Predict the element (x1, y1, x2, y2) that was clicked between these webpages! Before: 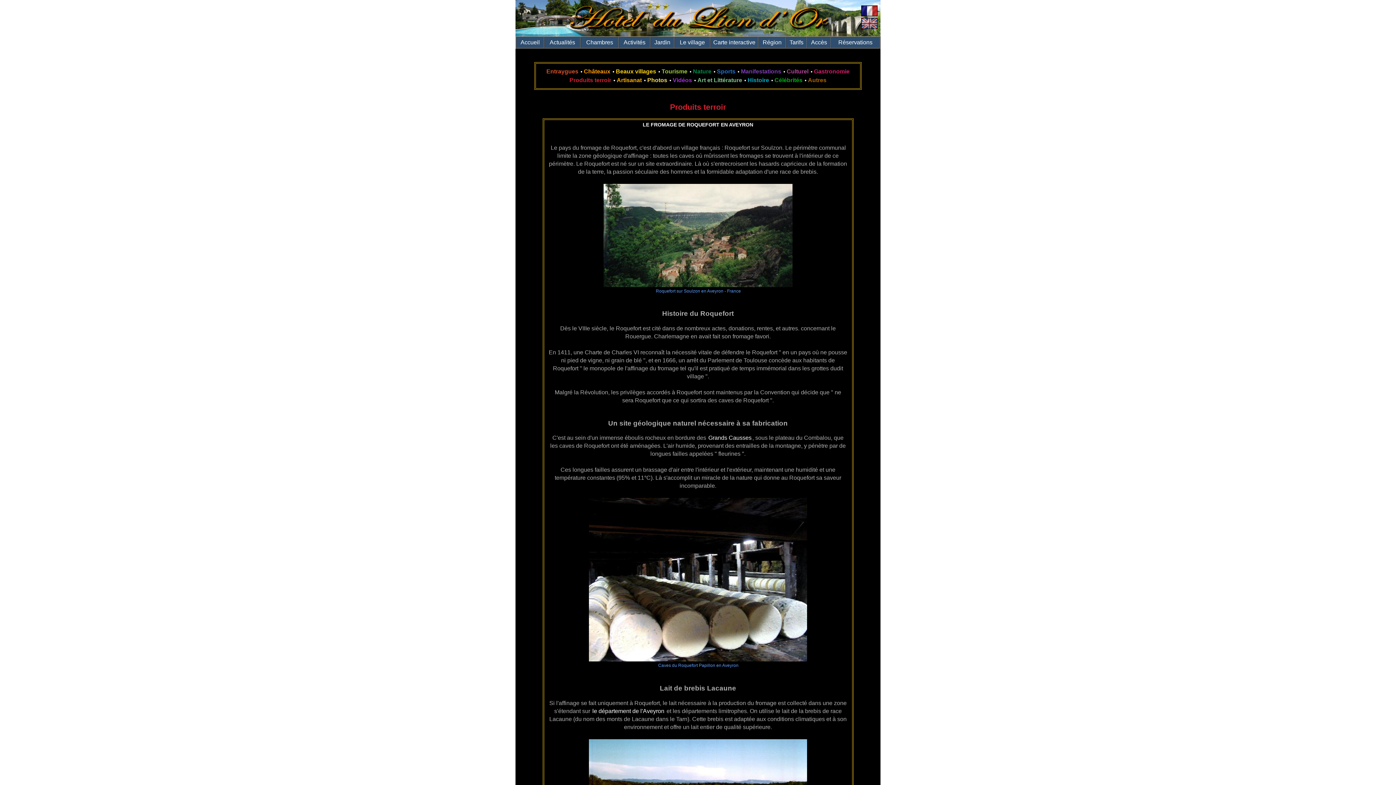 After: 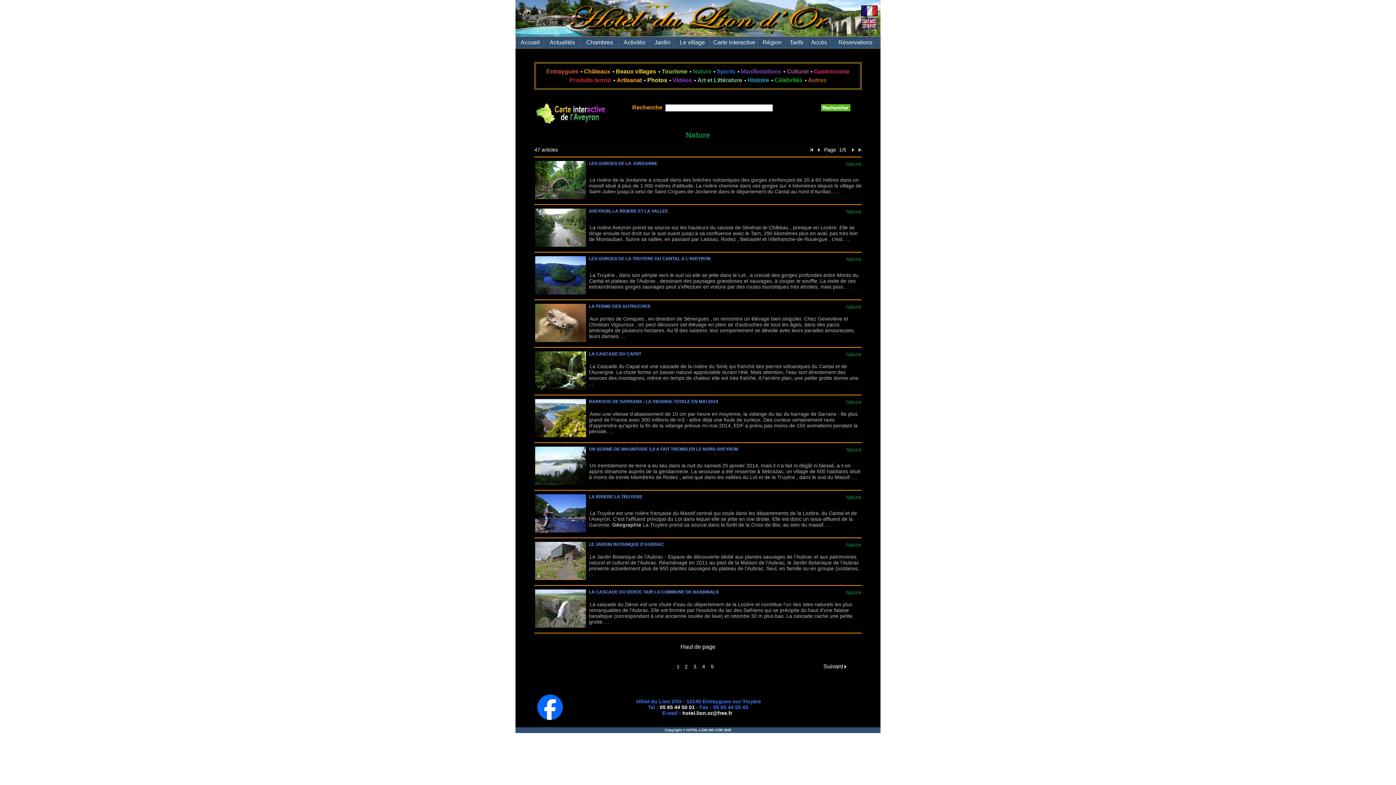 Action: label: Nature bbox: (693, 68, 711, 74)